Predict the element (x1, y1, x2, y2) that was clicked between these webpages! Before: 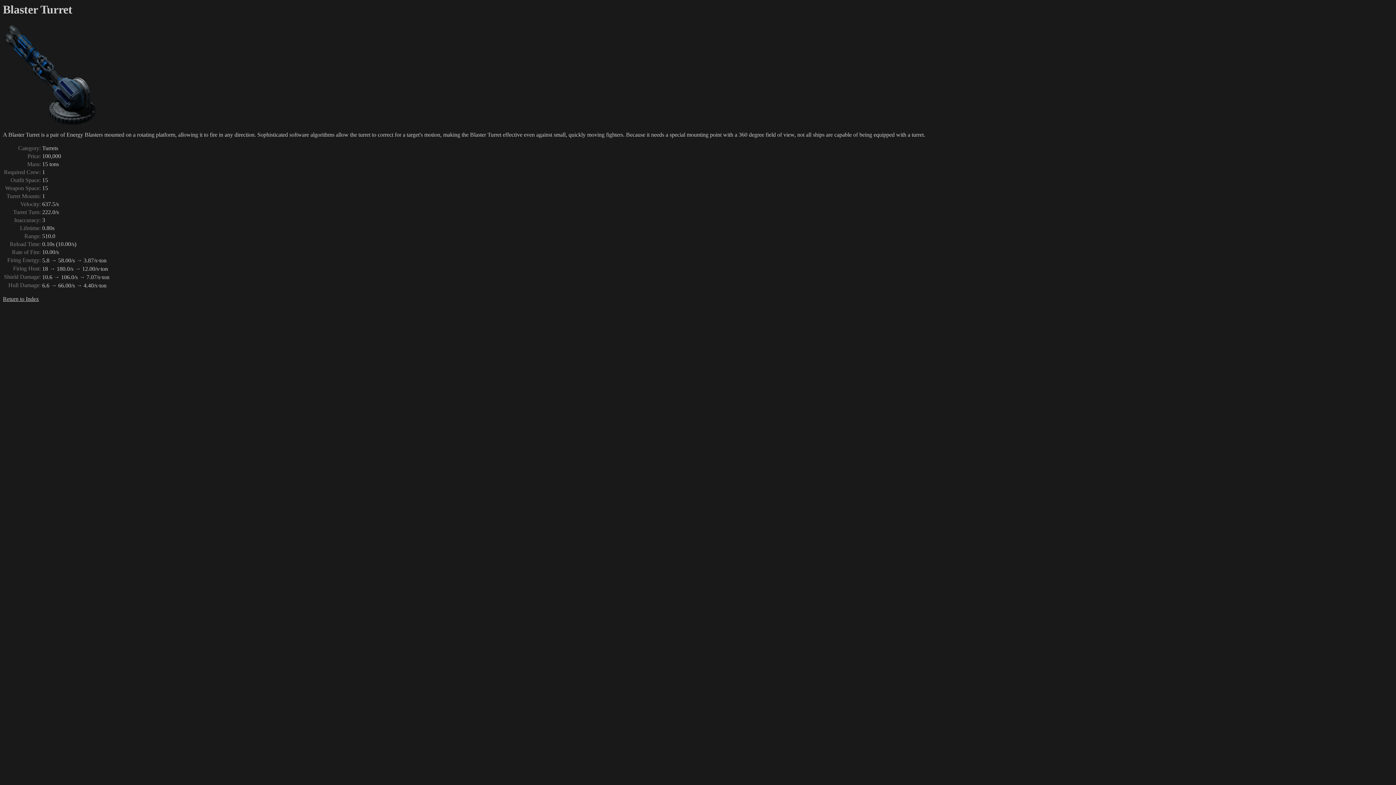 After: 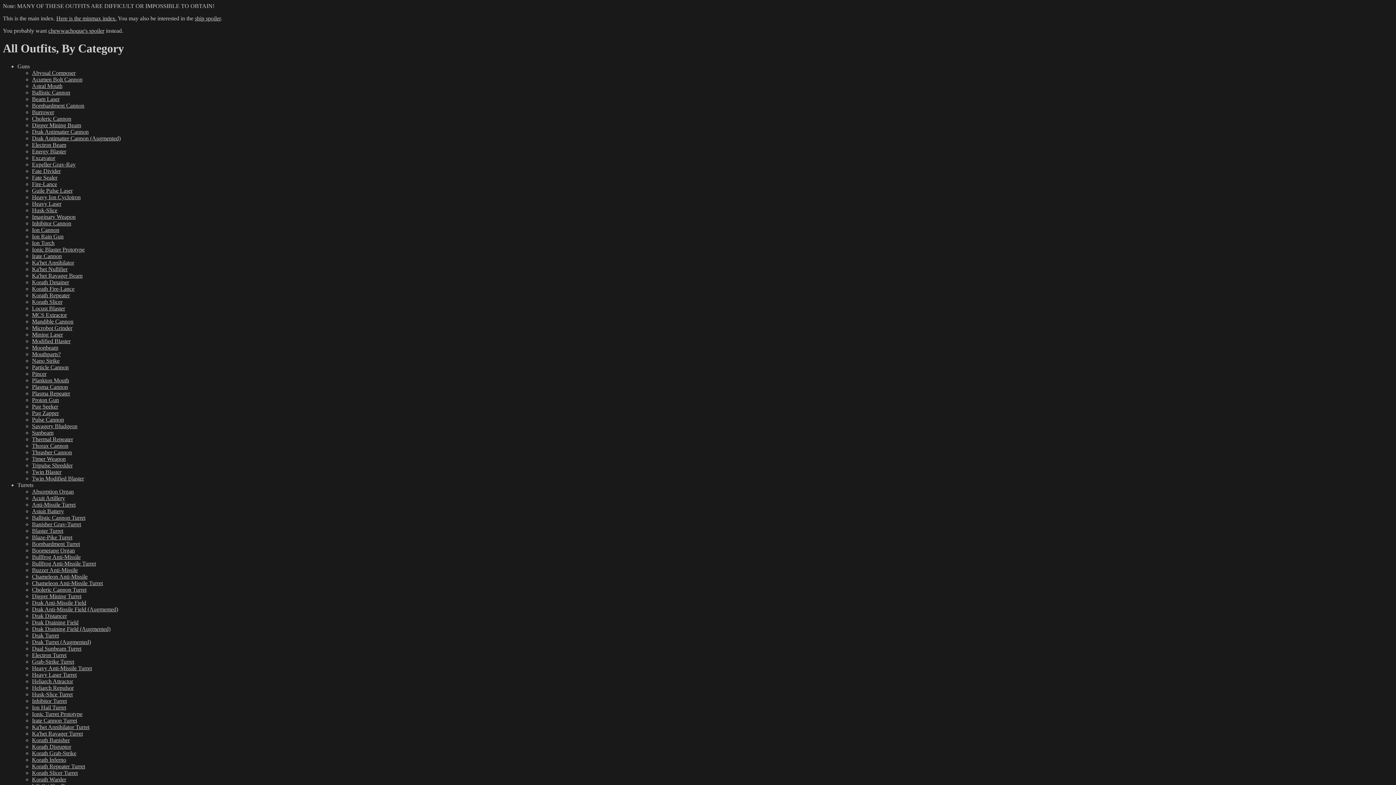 Action: bbox: (2, 296, 38, 302) label: Return to Index